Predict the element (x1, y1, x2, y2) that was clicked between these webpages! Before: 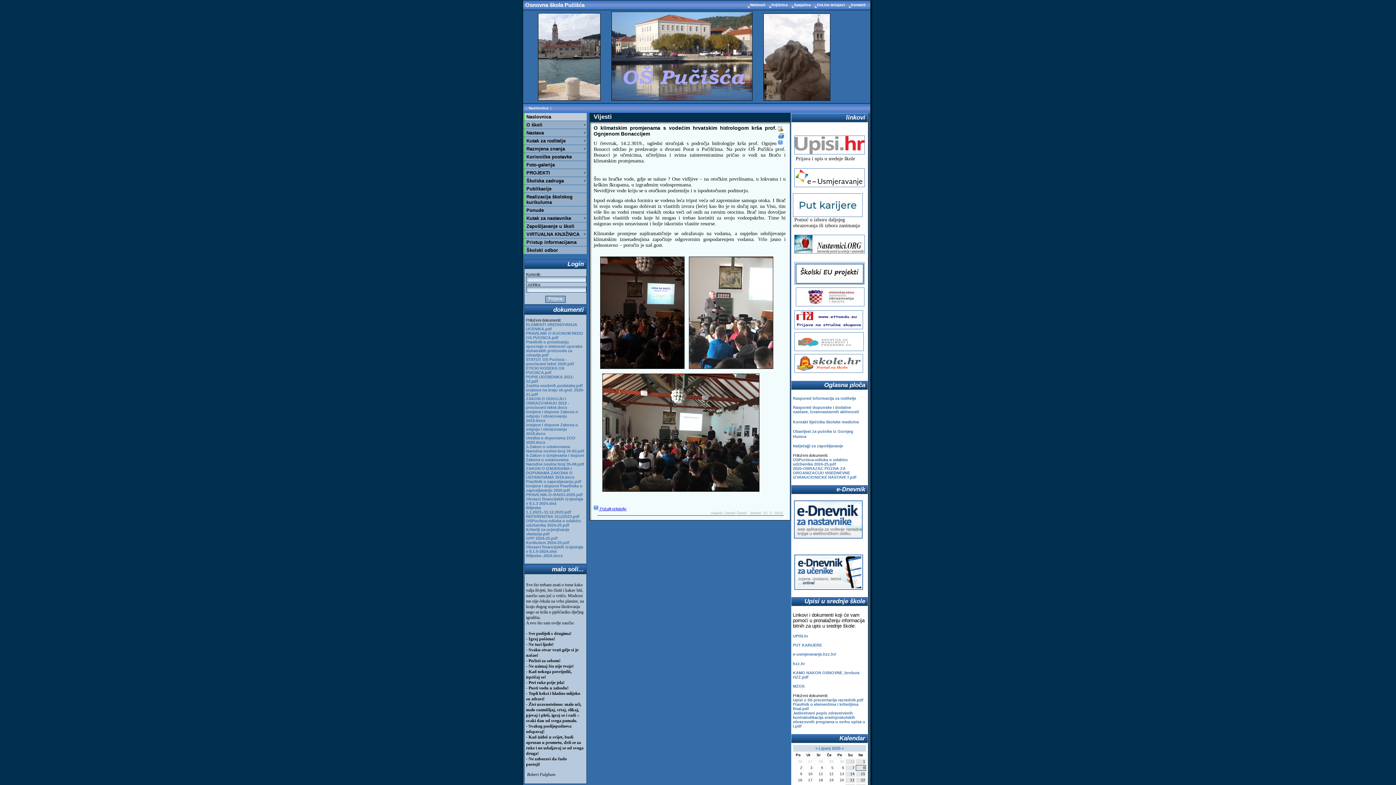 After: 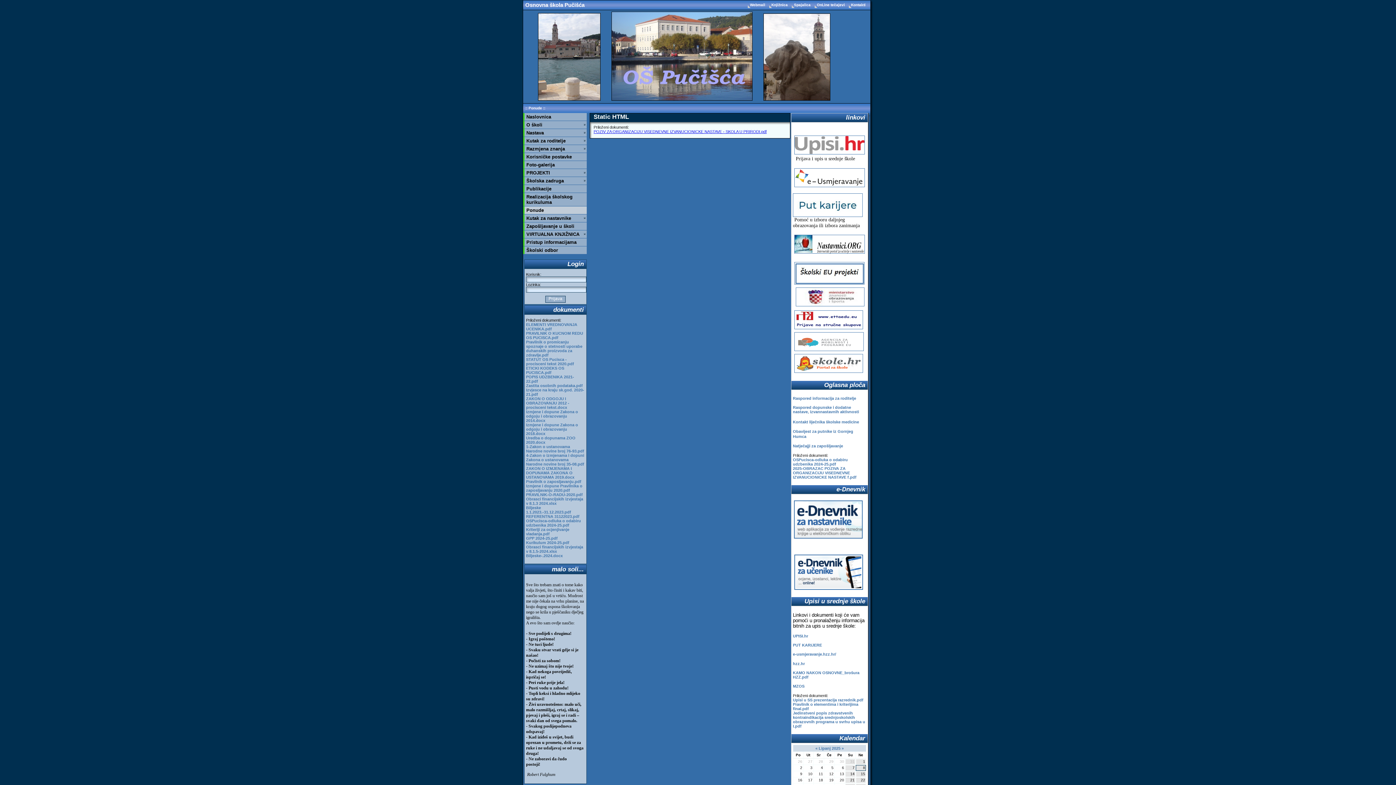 Action: bbox: (524, 207, 582, 213) label: Ponude